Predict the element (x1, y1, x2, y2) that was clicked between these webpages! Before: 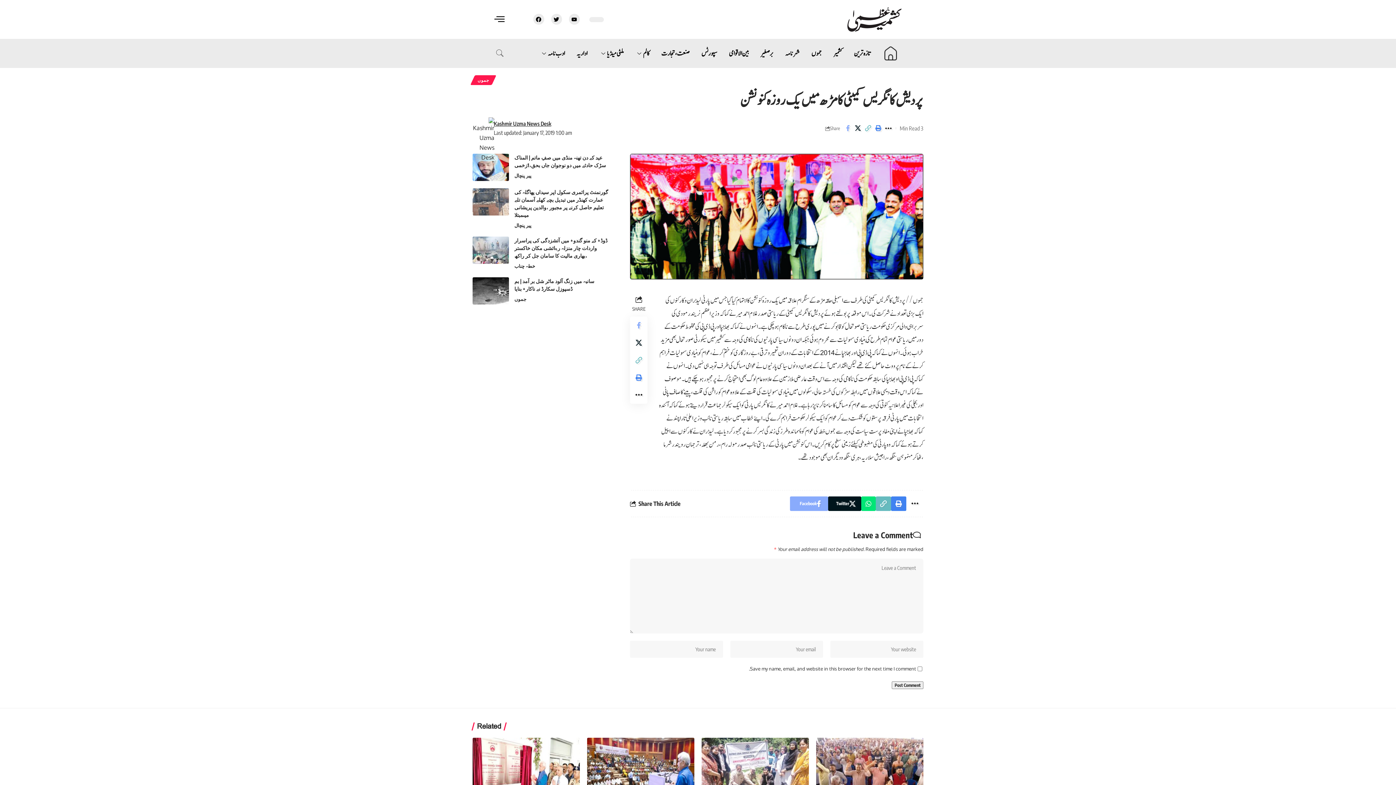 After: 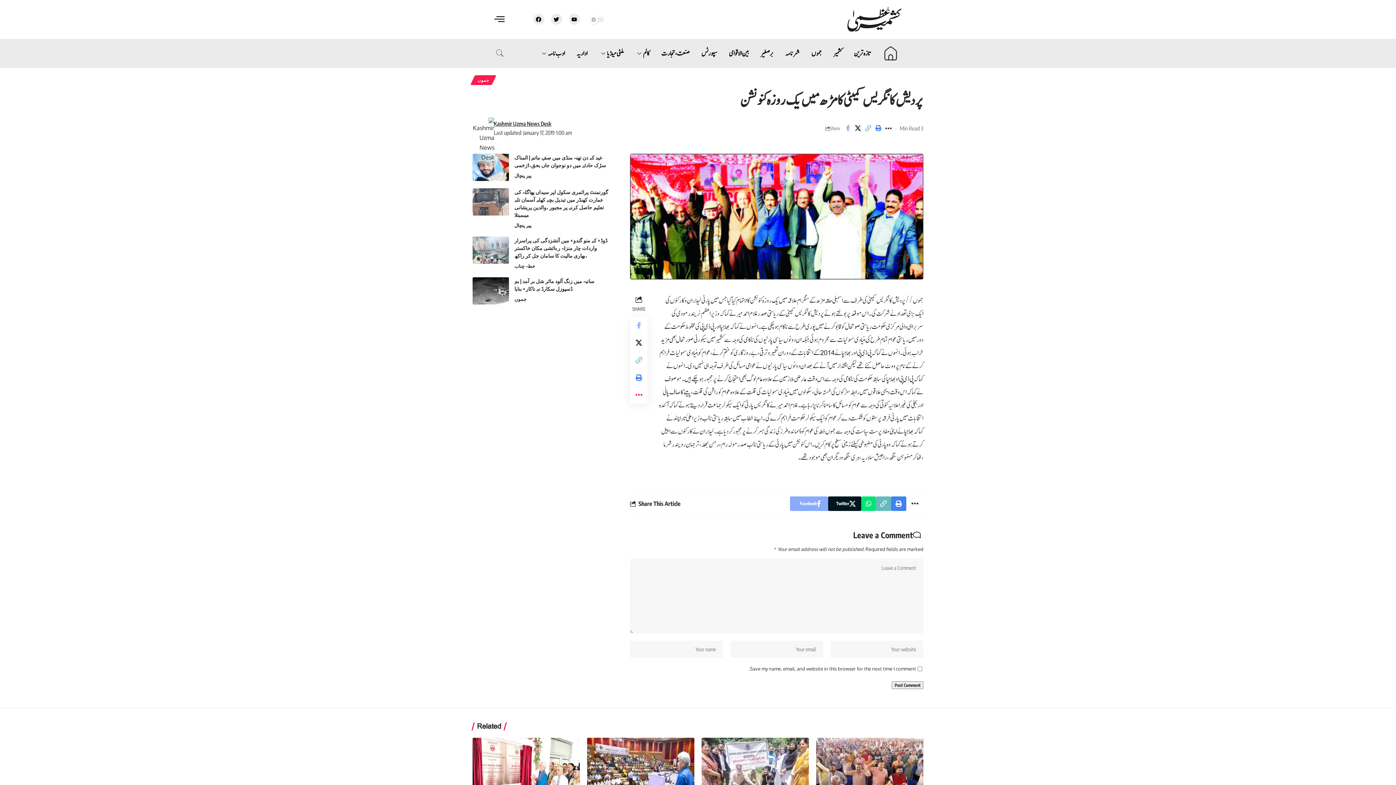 Action: bbox: (630, 386, 647, 404) label: More